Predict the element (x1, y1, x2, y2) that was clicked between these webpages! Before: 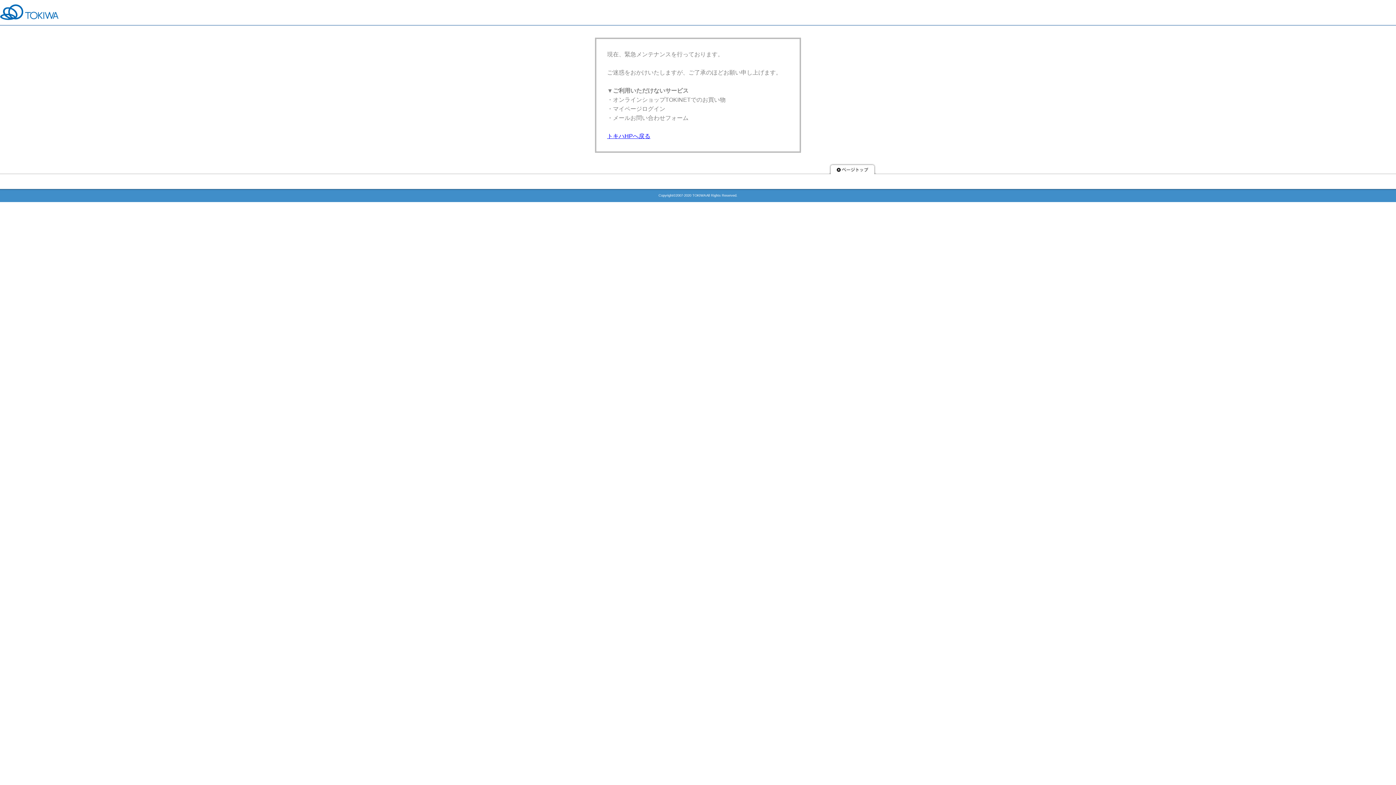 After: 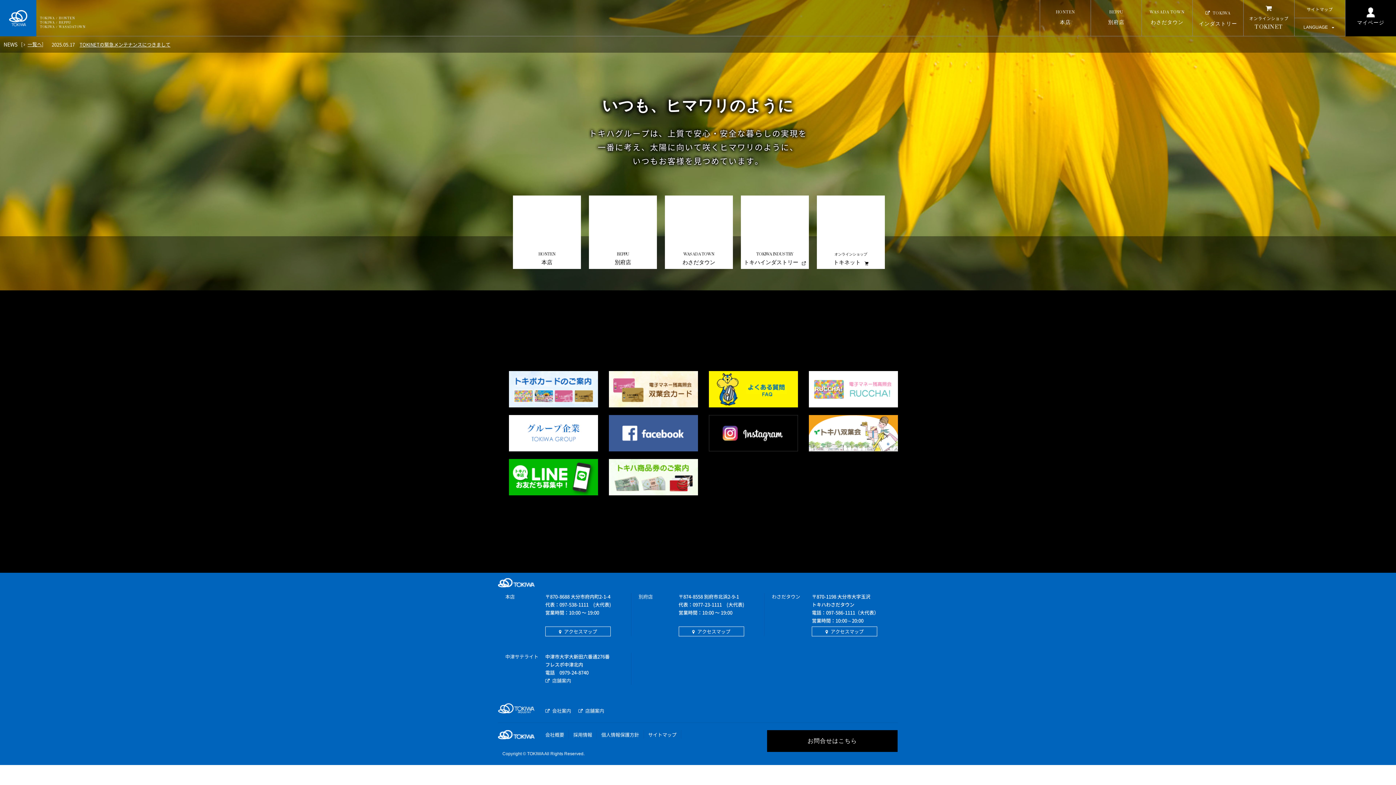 Action: bbox: (0, 9, 58, 14)